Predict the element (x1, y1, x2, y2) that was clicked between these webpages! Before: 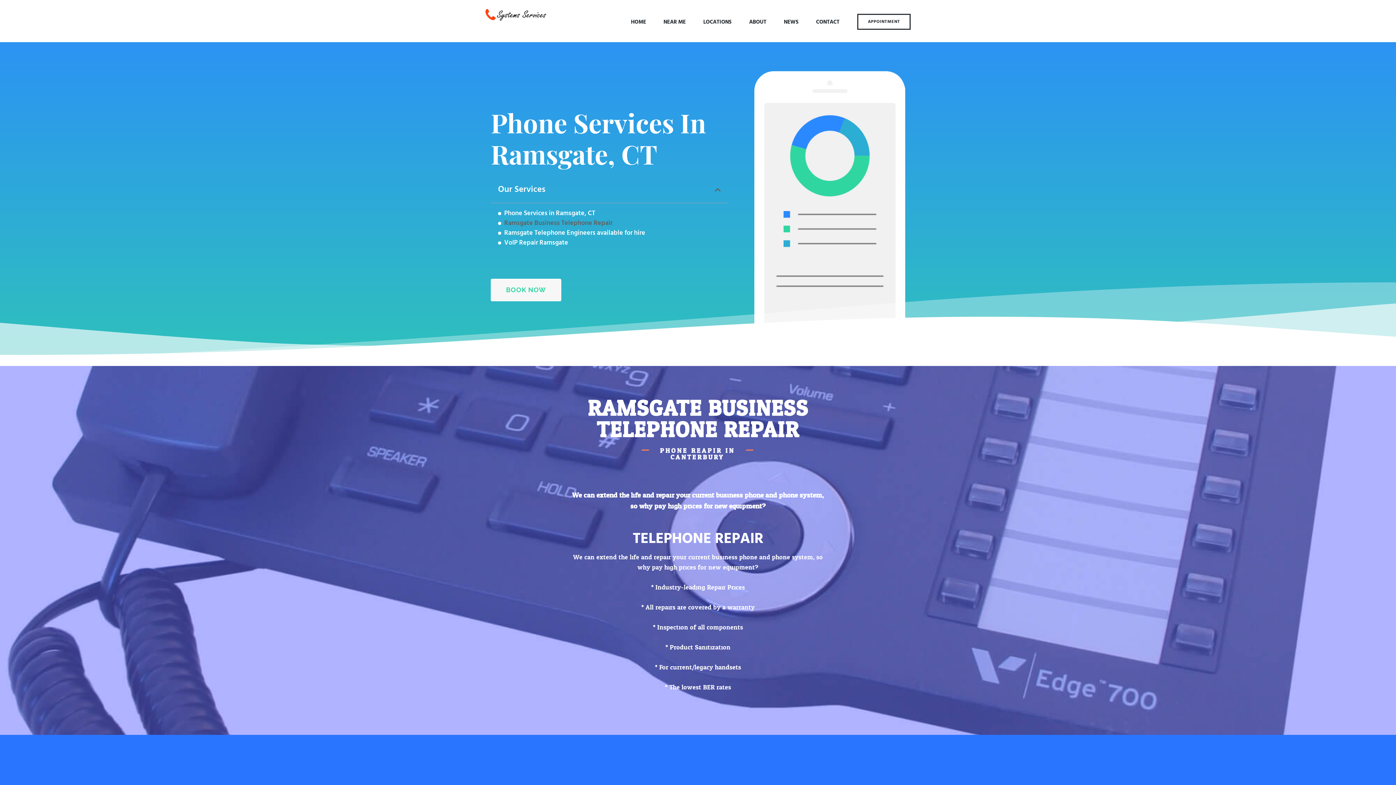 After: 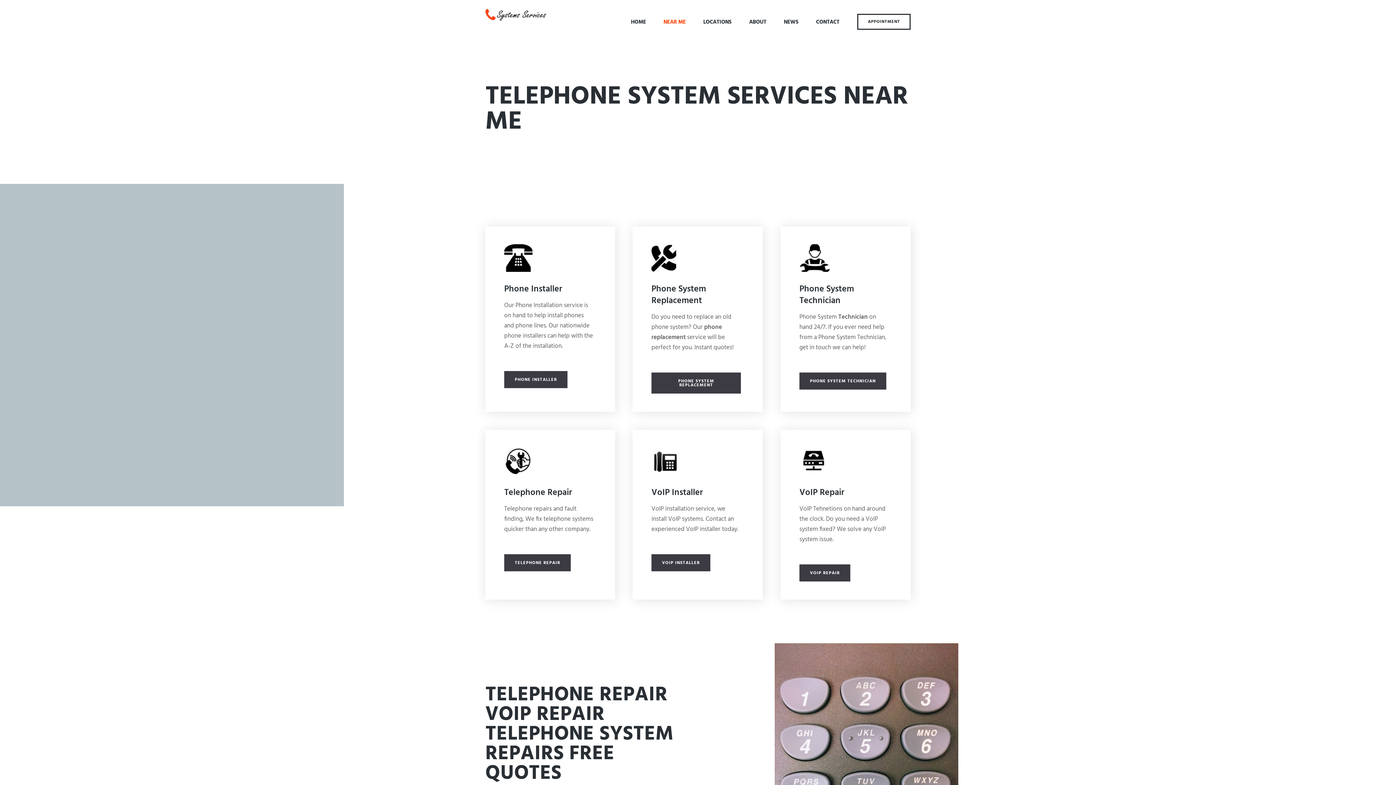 Action: label: NEAR ME bbox: (663, 16, 685, 28)